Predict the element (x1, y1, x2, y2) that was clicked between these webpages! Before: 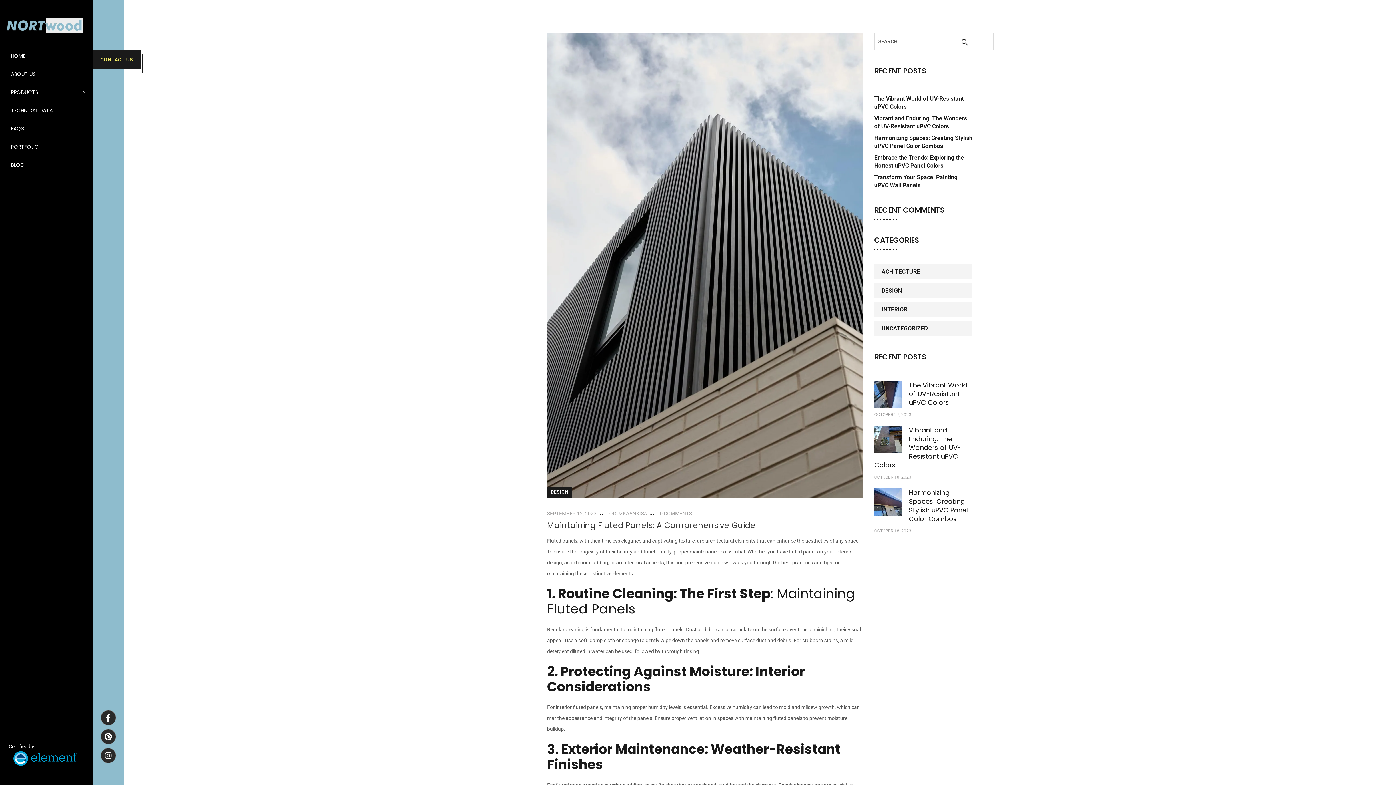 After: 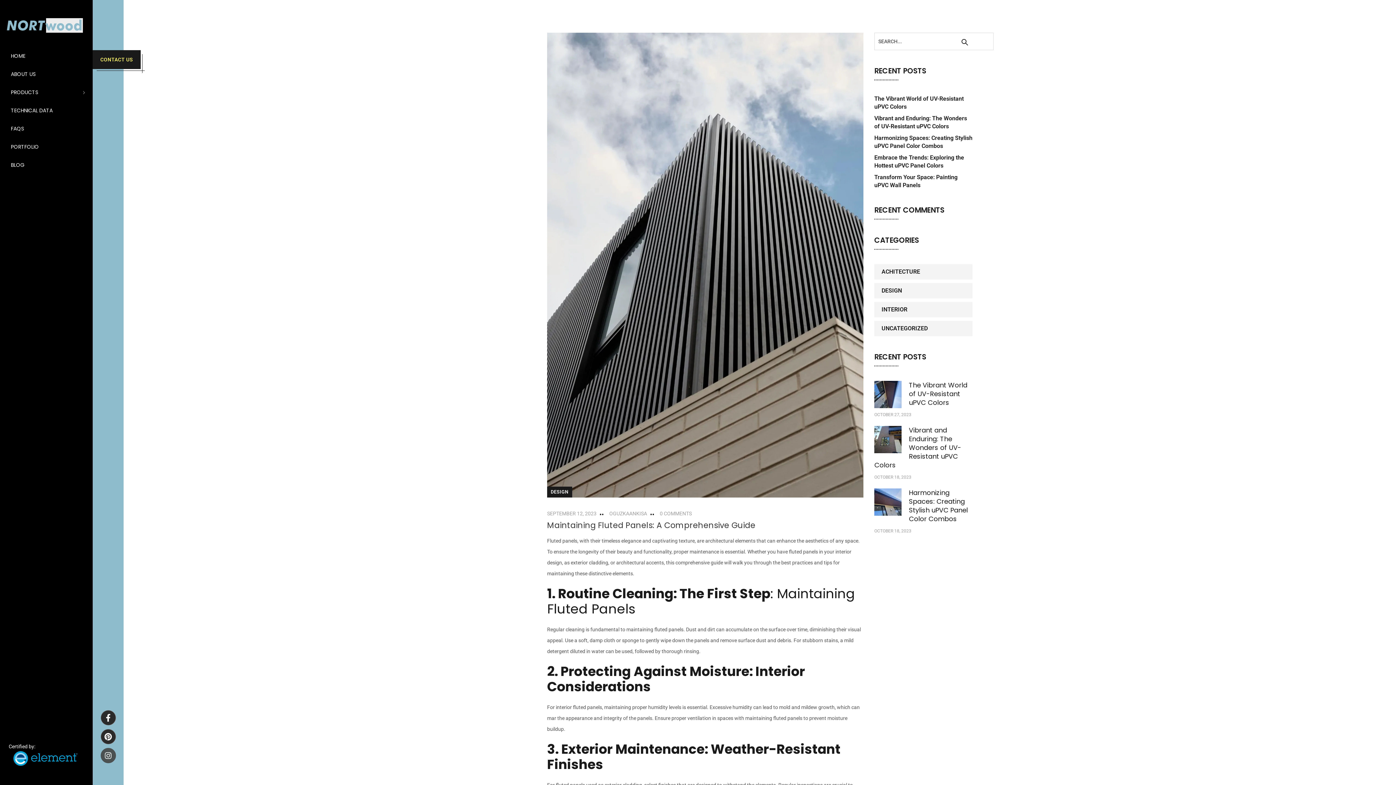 Action: label: Instagram bbox: (100, 748, 115, 763)